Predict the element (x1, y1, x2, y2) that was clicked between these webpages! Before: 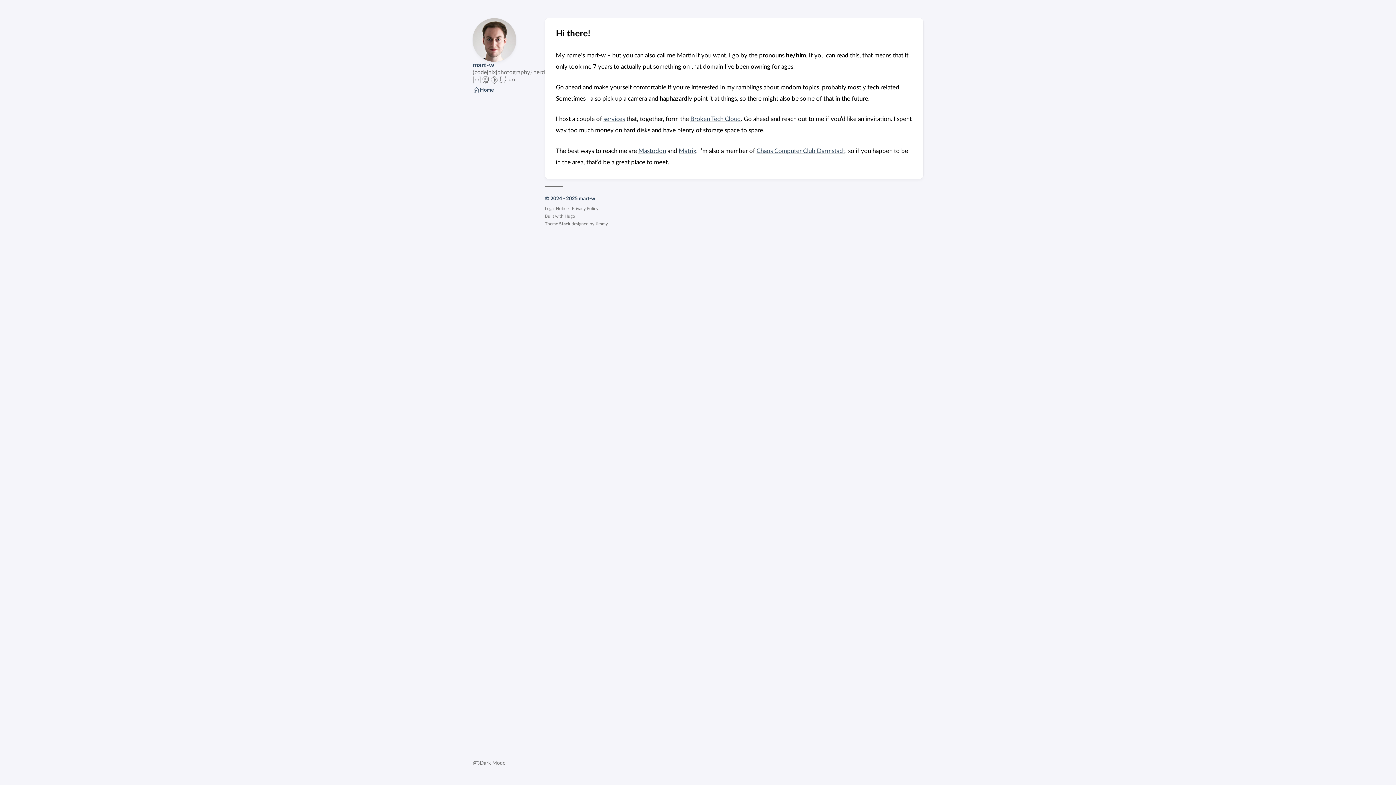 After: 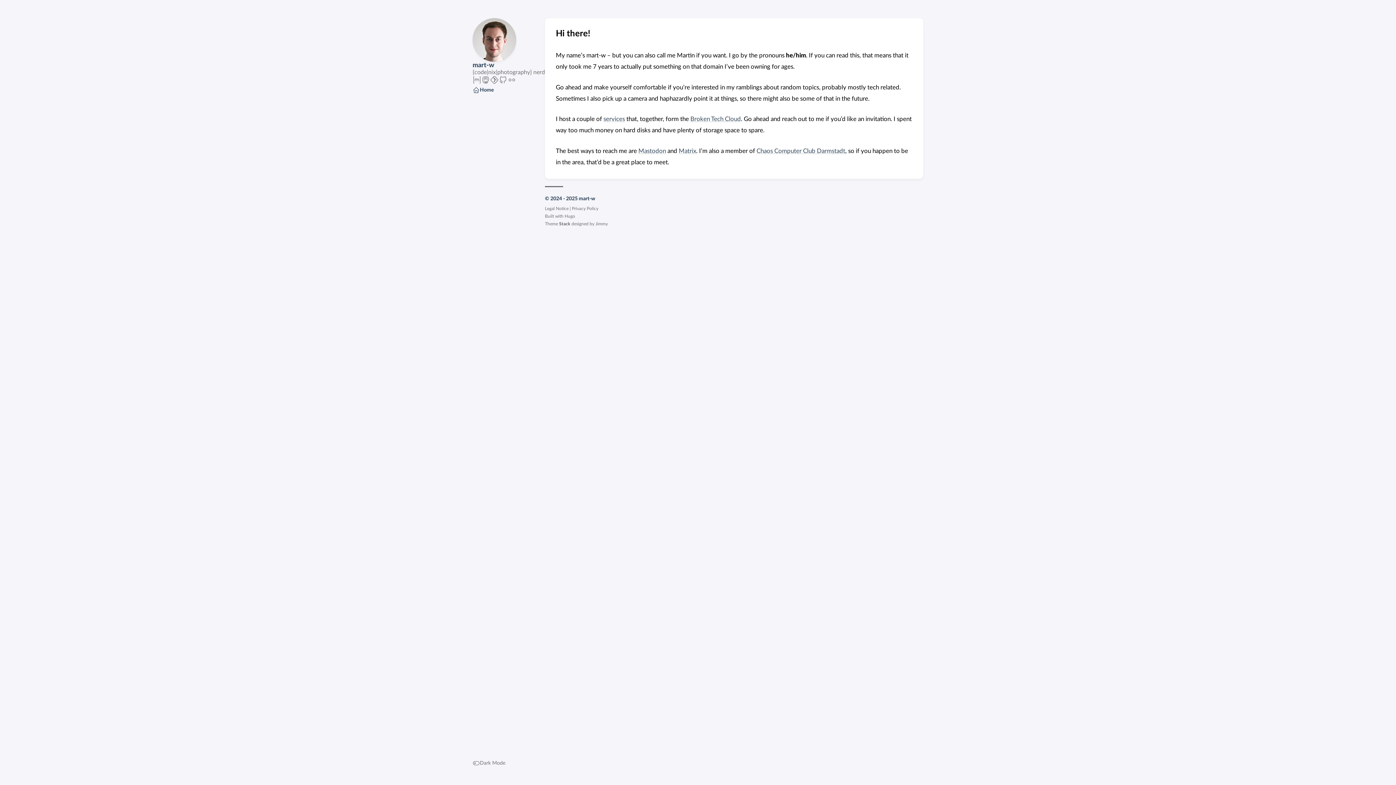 Action: bbox: (498, 79, 507, 85)